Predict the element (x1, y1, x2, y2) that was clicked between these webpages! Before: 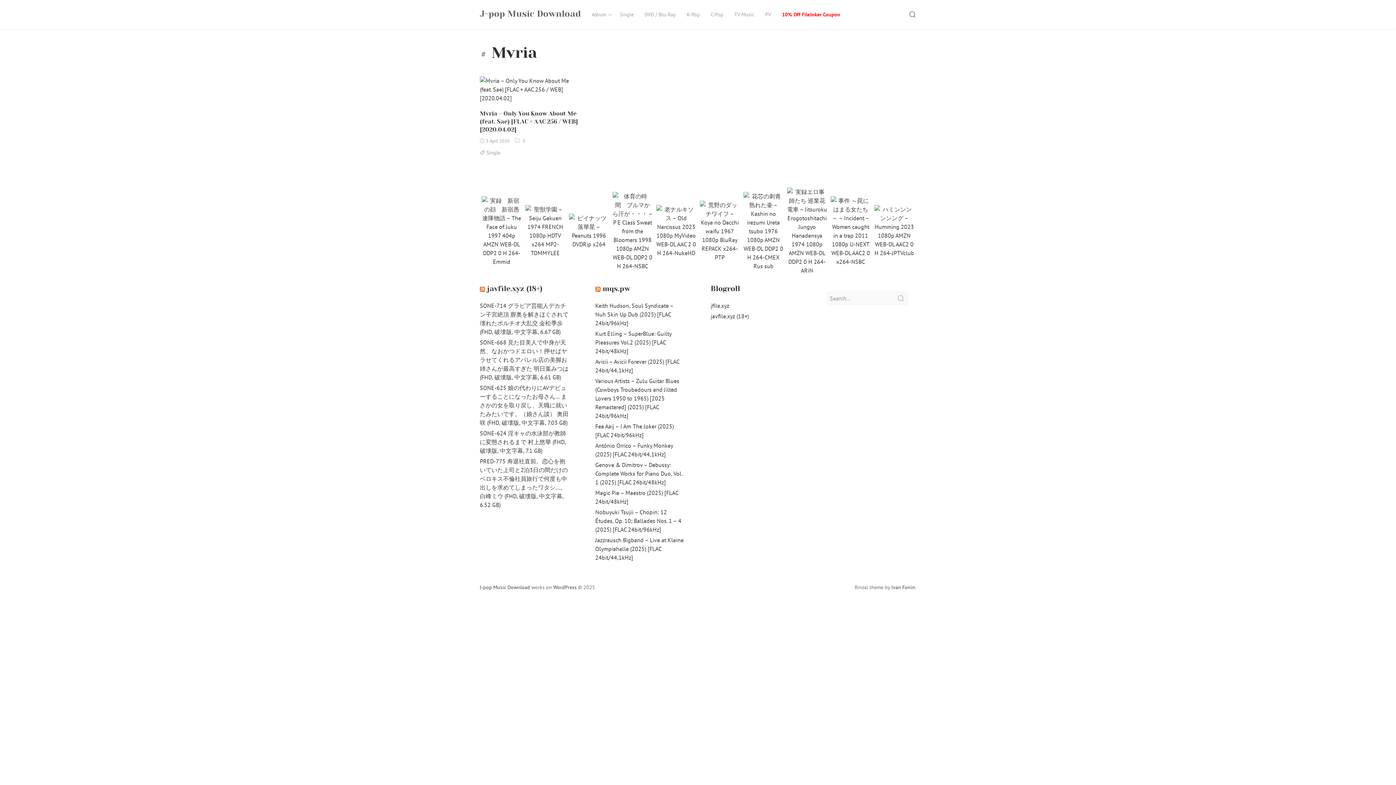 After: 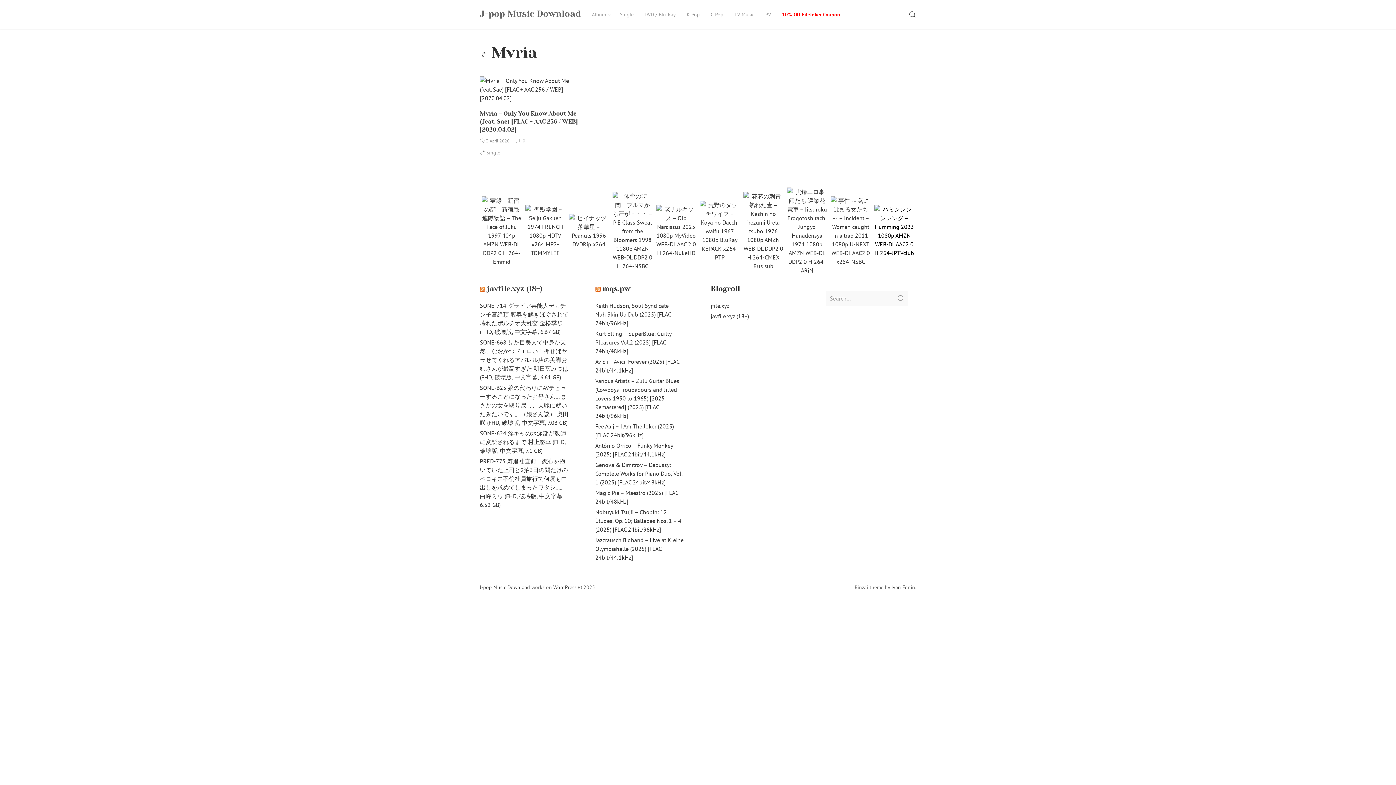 Action: bbox: (872, 226, 916, 234)